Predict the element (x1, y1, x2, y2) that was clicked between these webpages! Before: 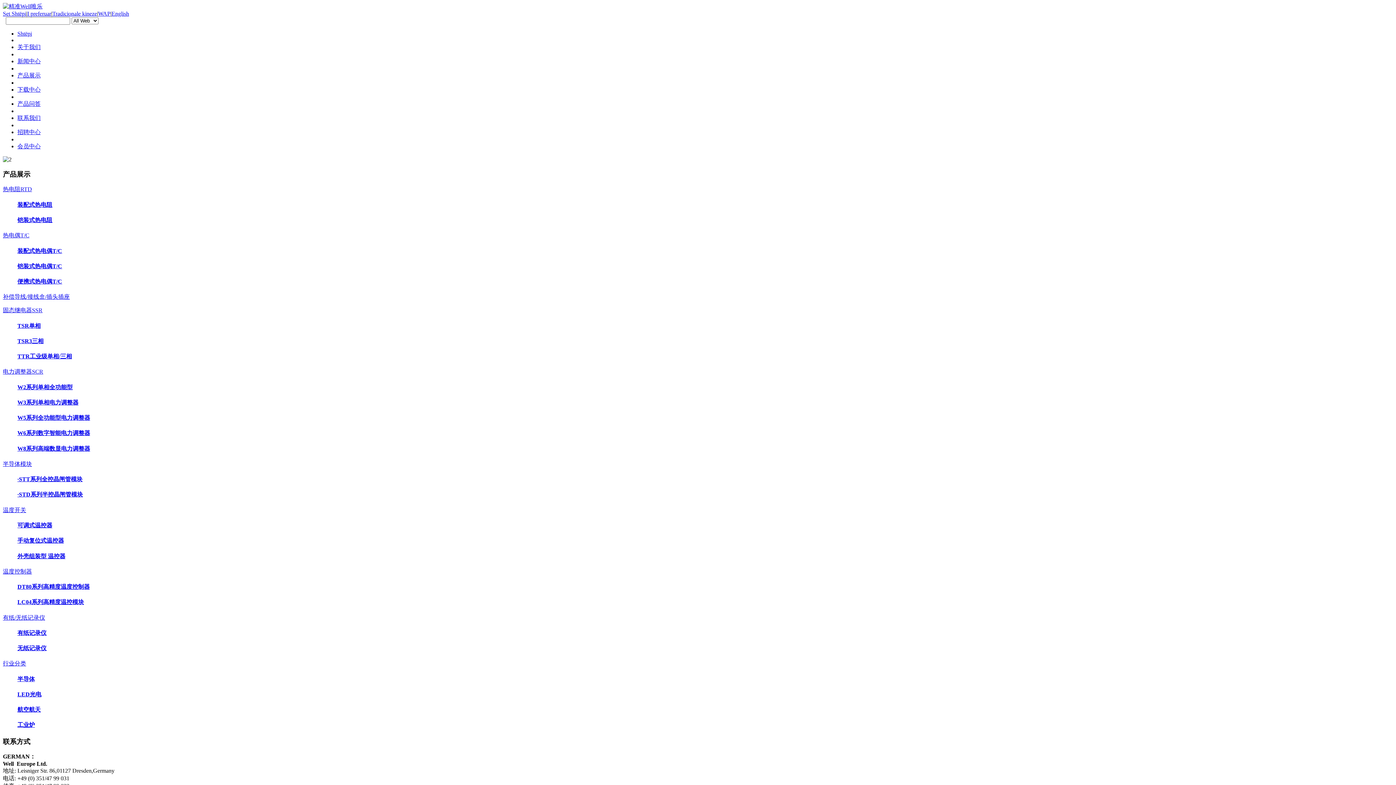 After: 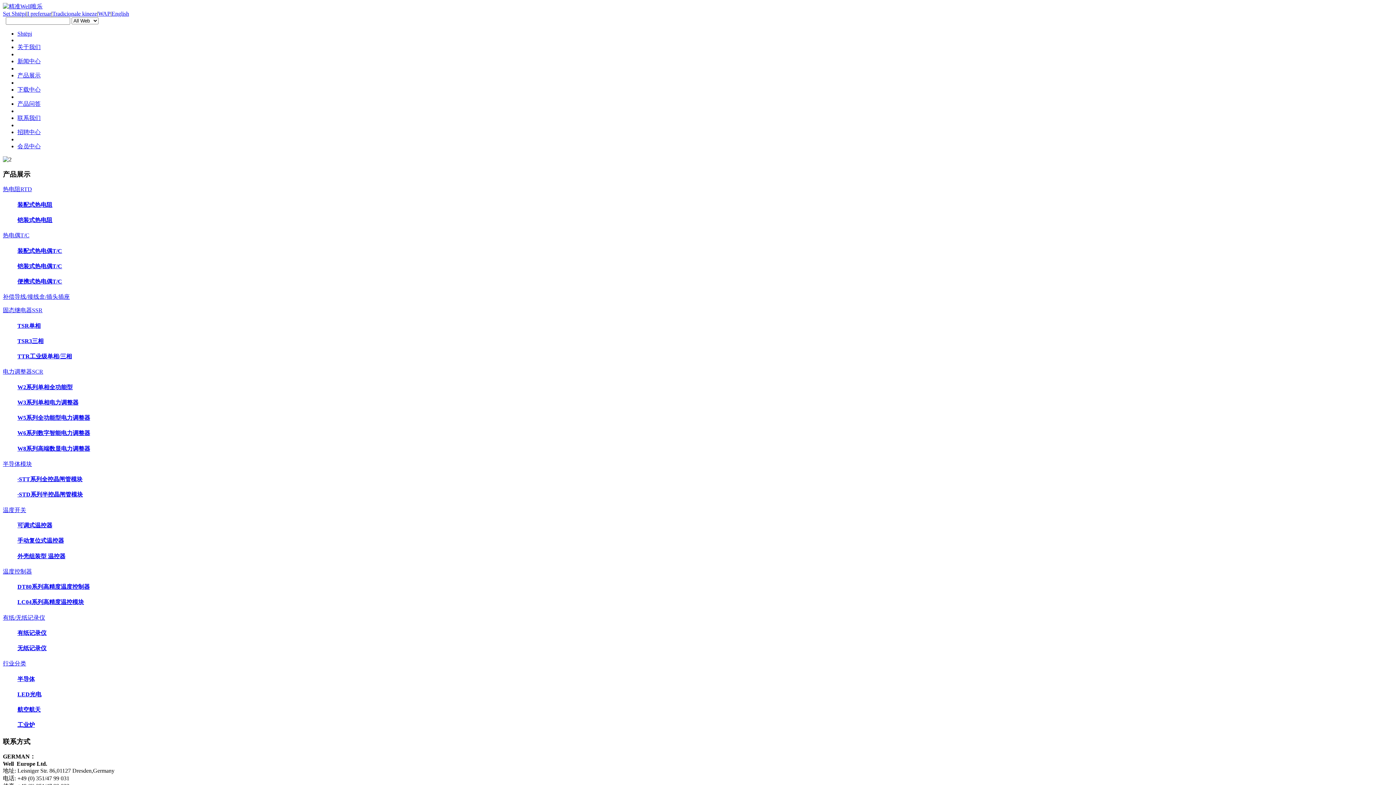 Action: label: 半导体模块 bbox: (2, 461, 32, 467)